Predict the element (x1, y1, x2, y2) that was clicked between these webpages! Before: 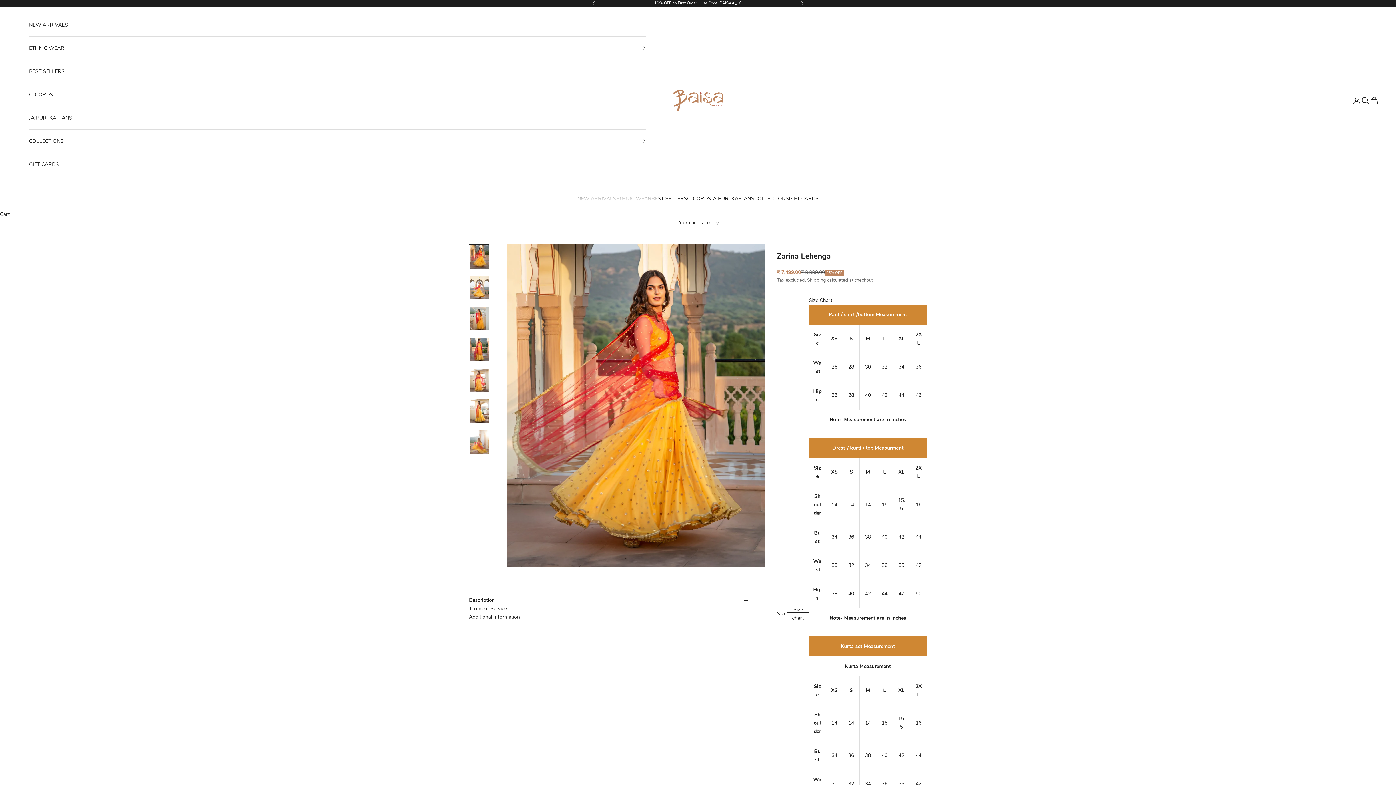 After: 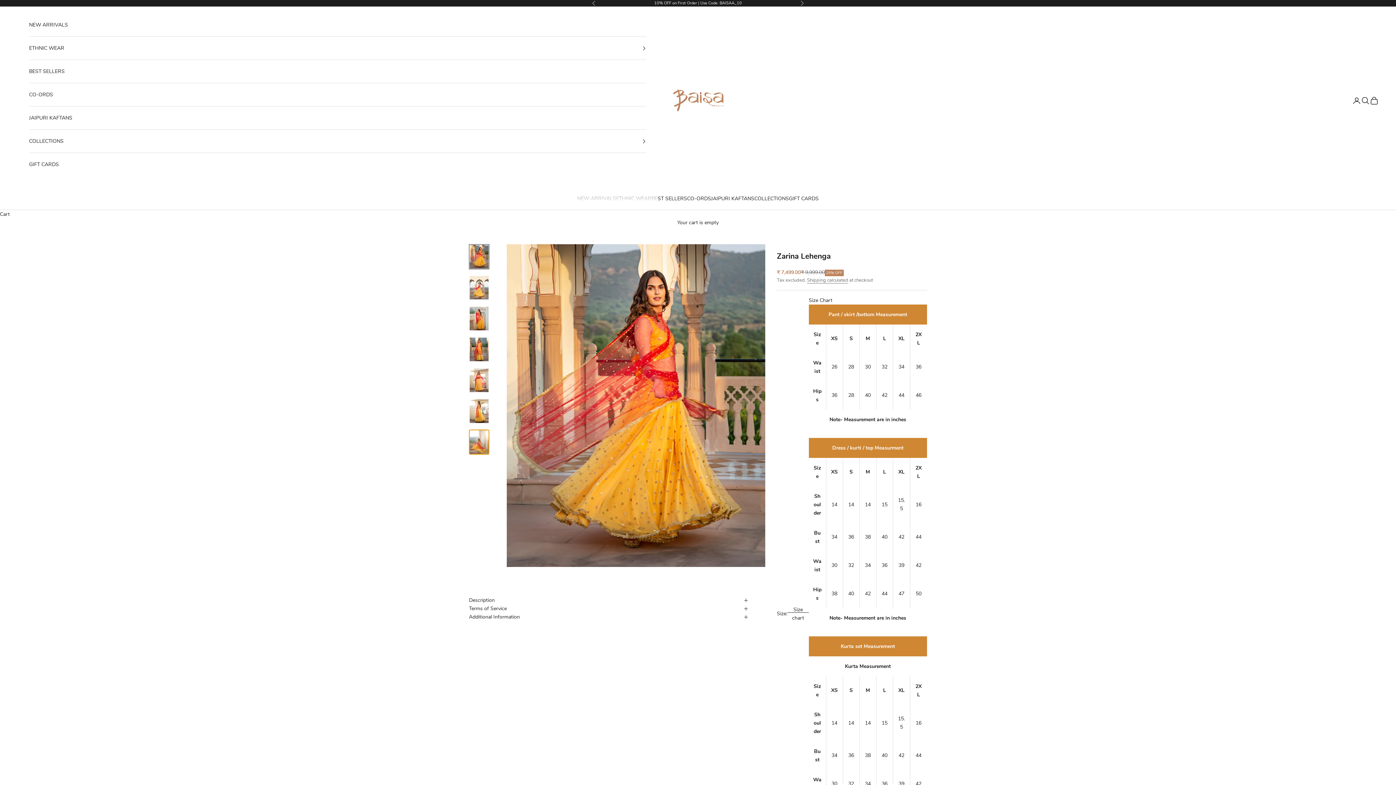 Action: label: Go to item 7 bbox: (469, 429, 489, 454)